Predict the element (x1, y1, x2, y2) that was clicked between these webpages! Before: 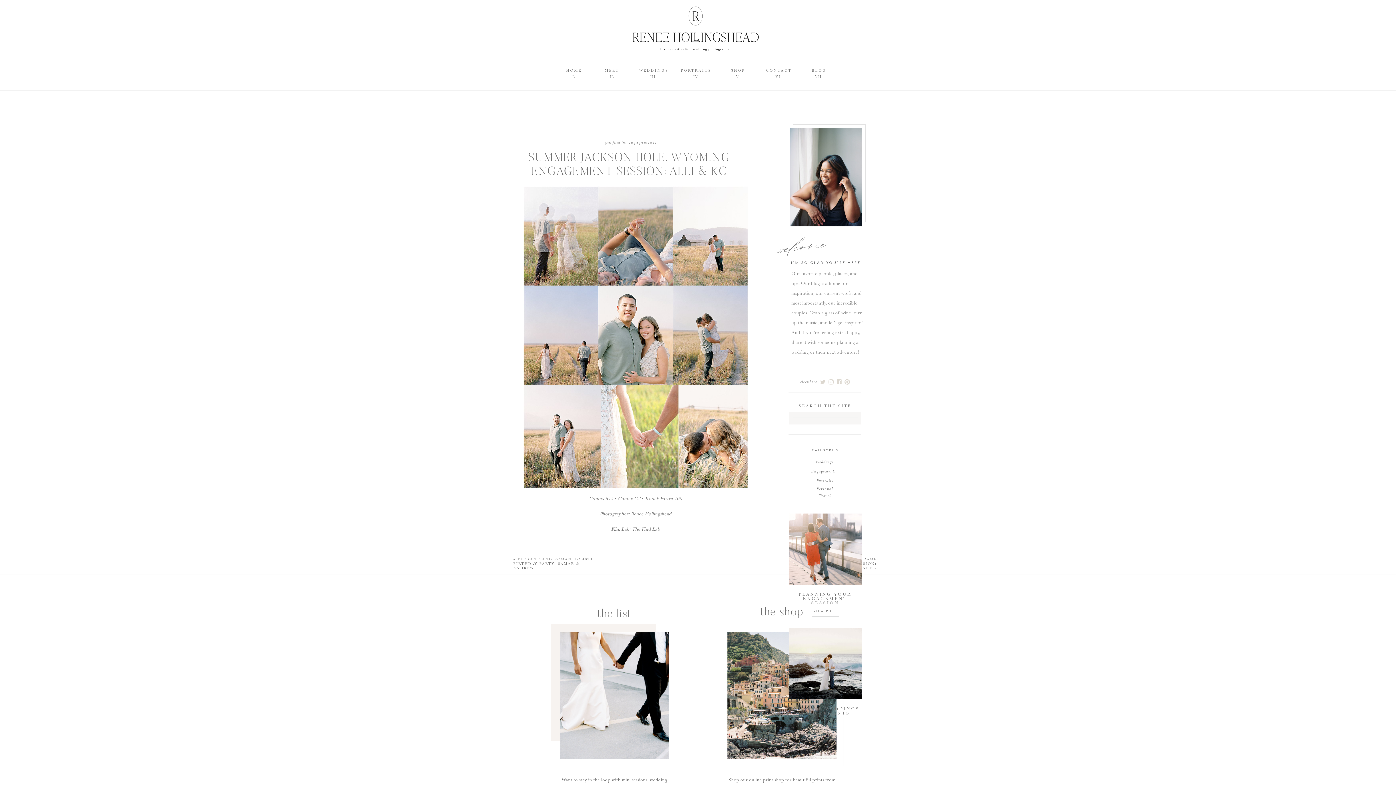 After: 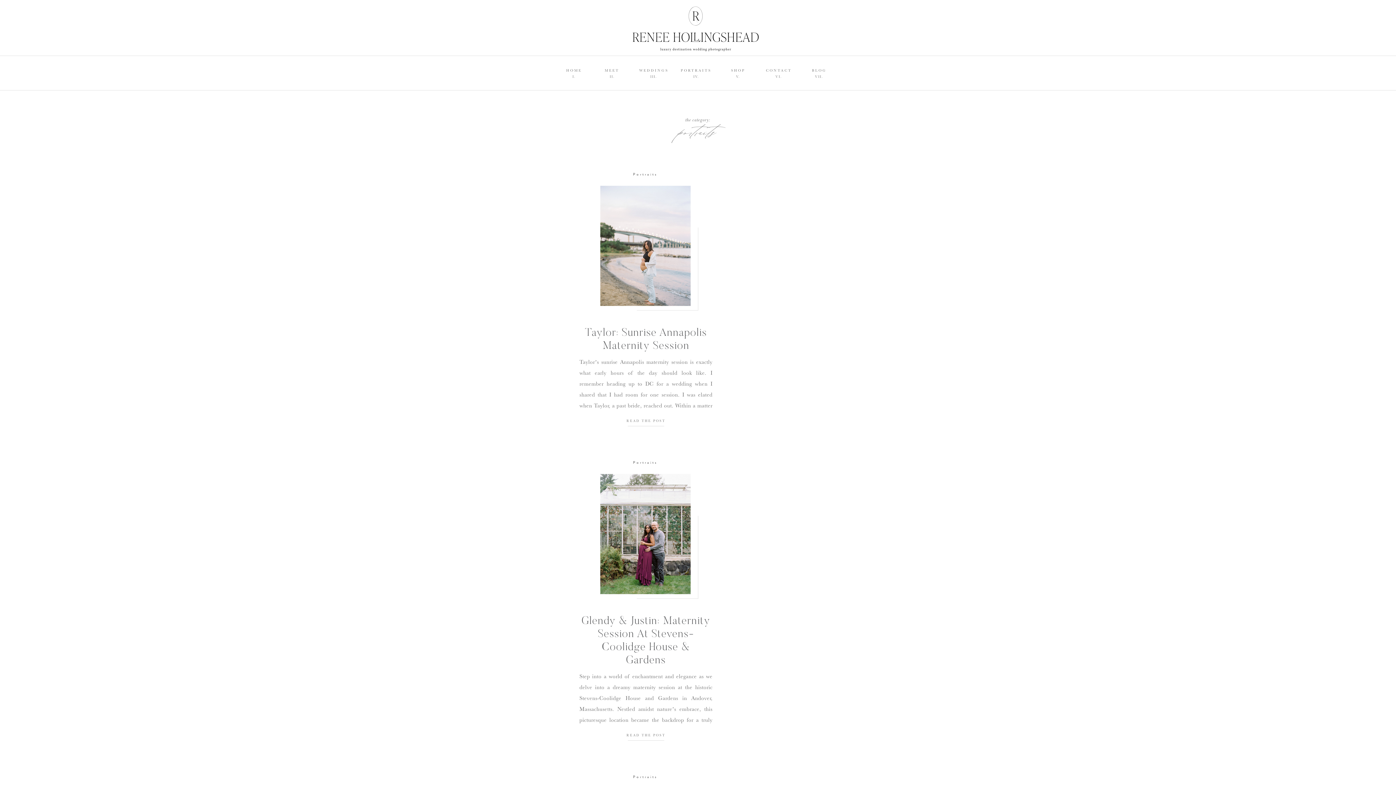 Action: bbox: (795, 478, 855, 485) label: Portraits